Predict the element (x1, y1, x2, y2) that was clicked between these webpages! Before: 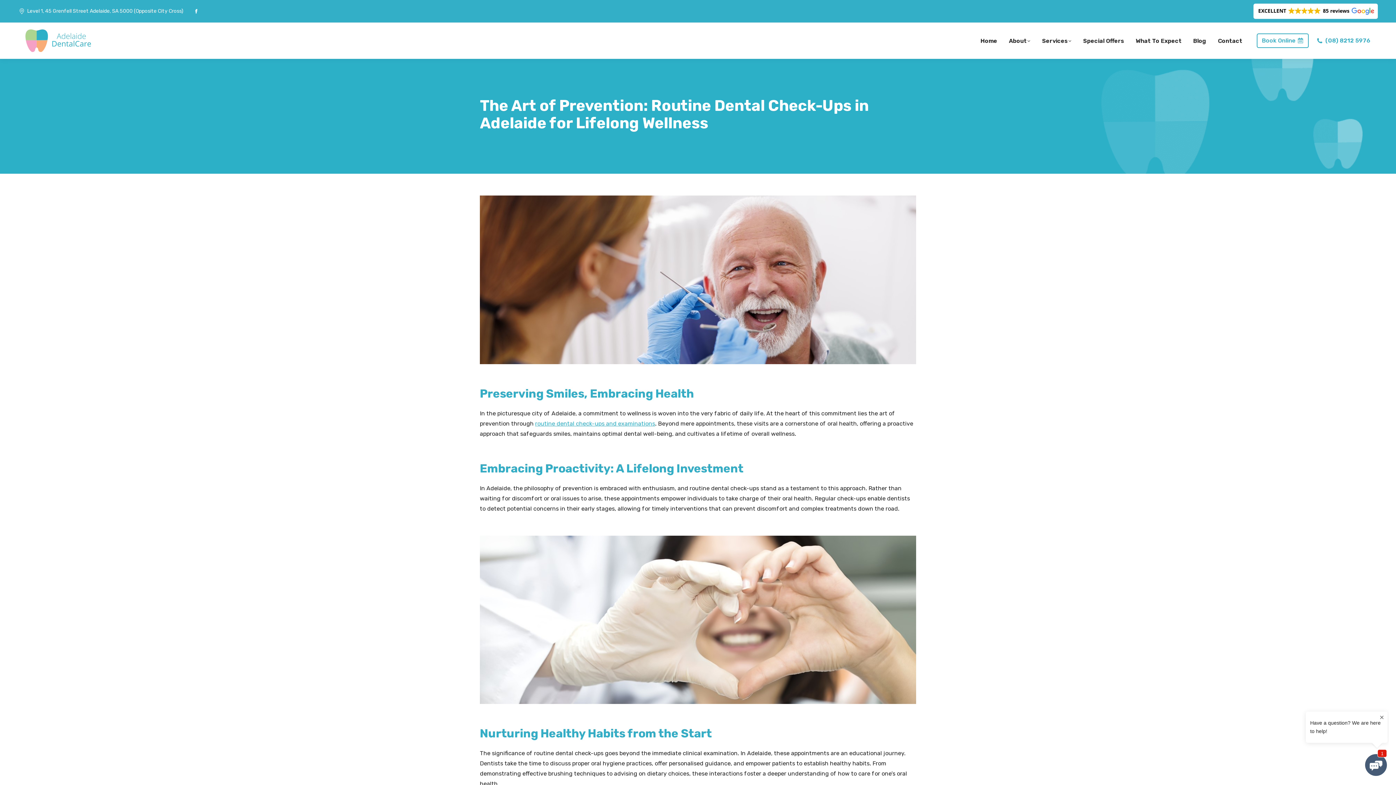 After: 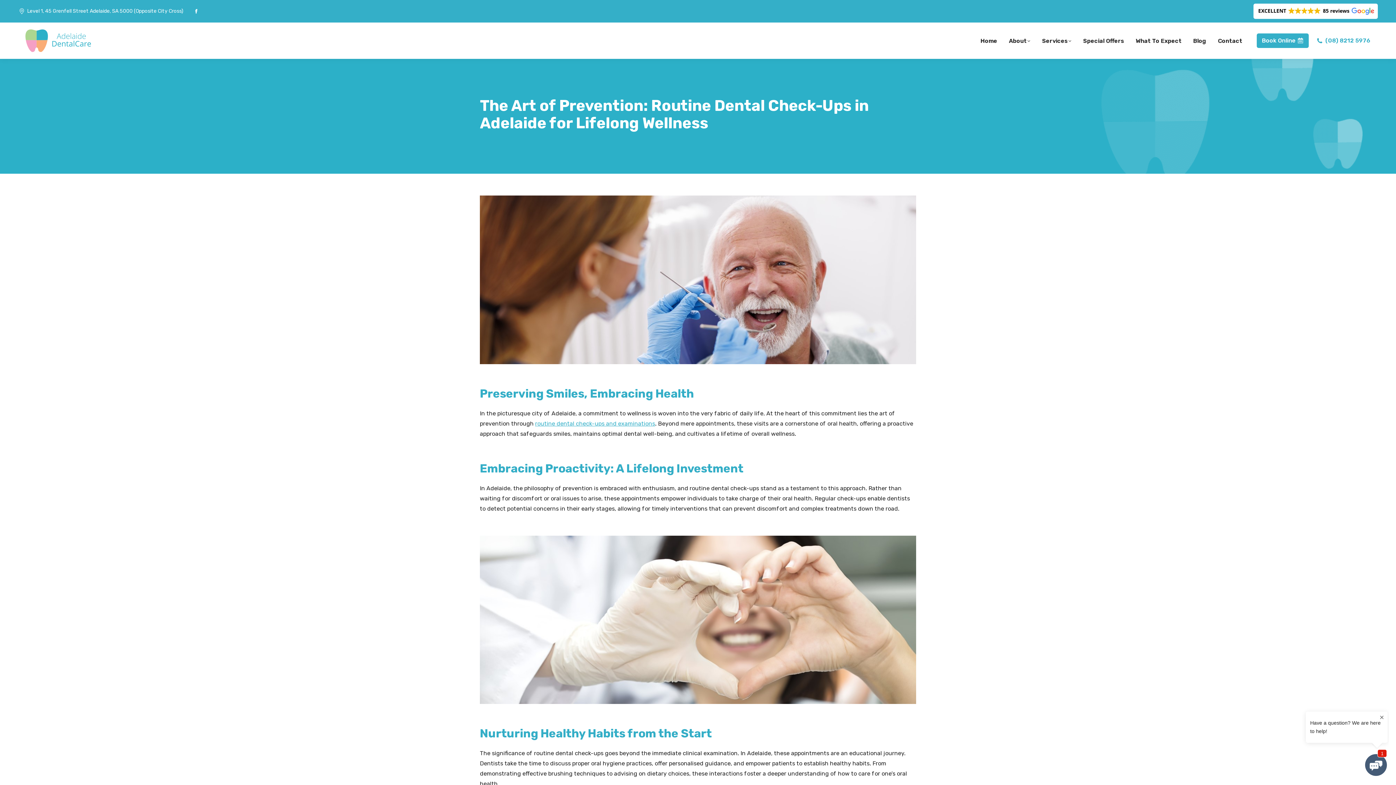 Action: bbox: (1257, 33, 1309, 48) label: Book Online